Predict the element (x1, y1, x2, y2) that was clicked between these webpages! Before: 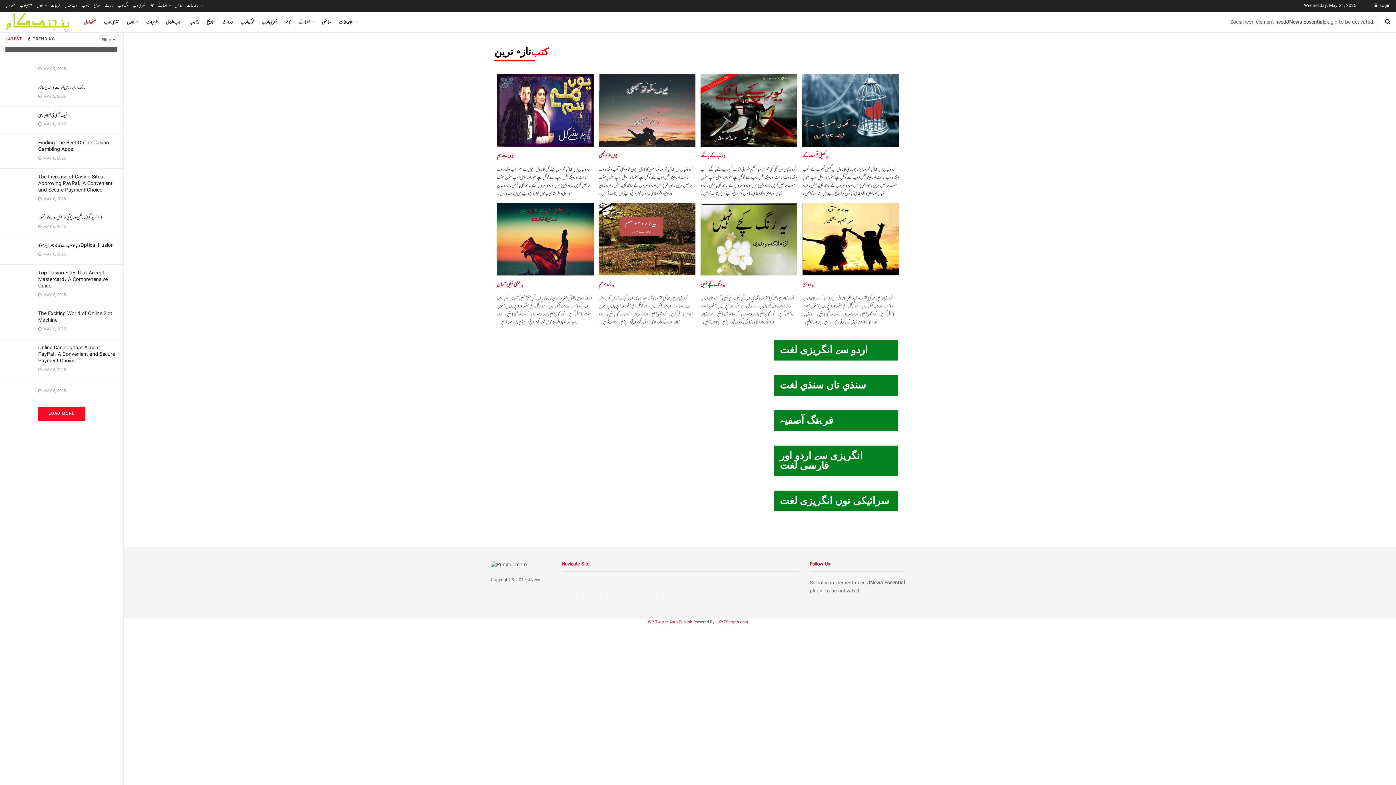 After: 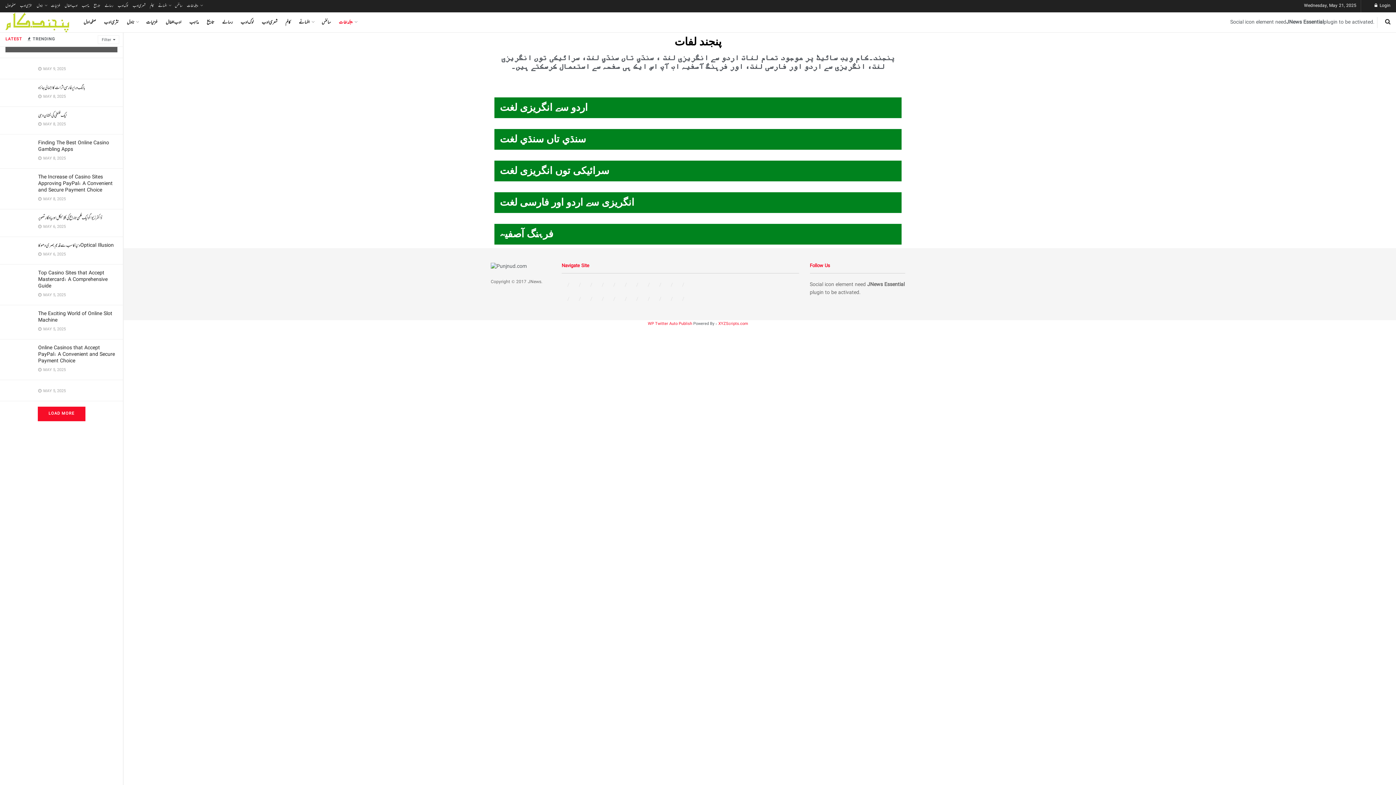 Action: label: پنجند لفات bbox: (186, 0, 202, 12)